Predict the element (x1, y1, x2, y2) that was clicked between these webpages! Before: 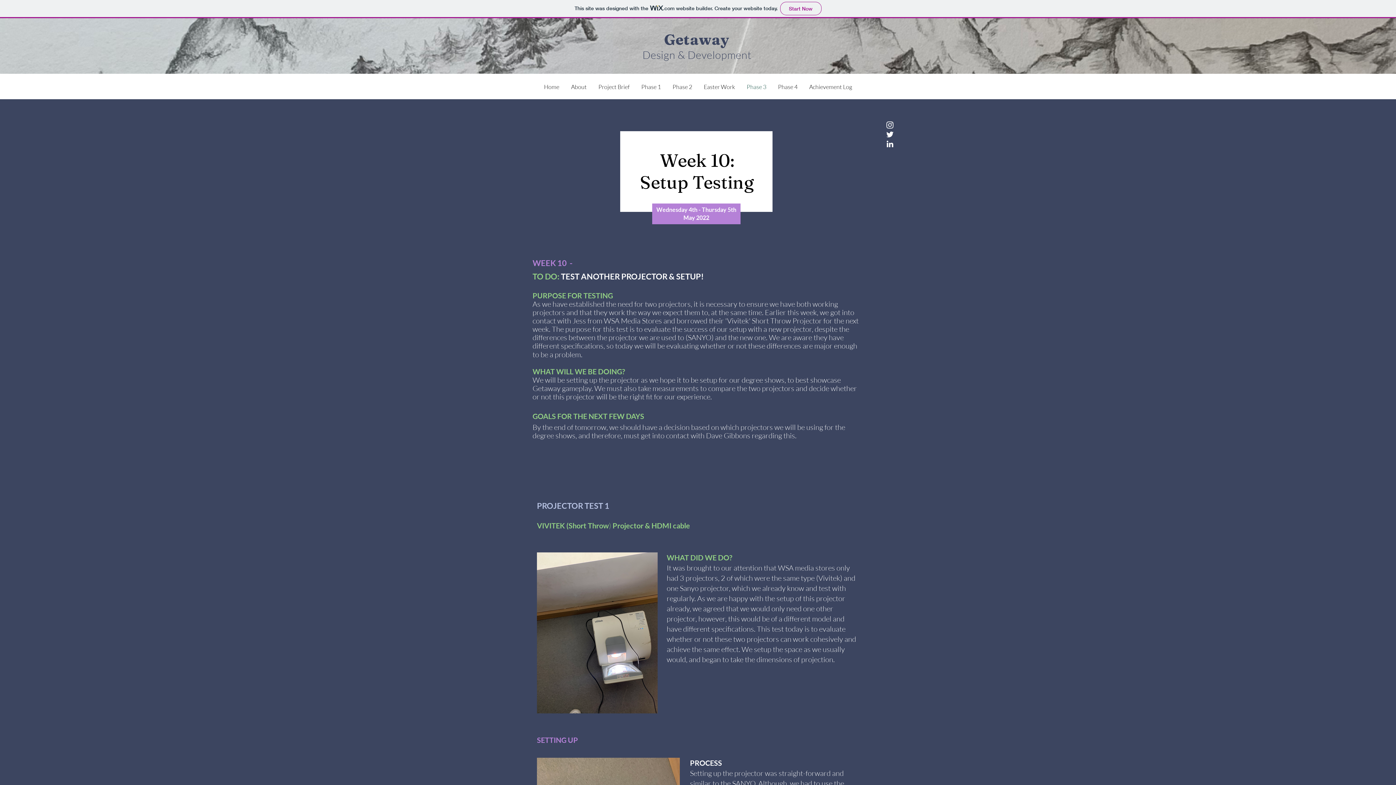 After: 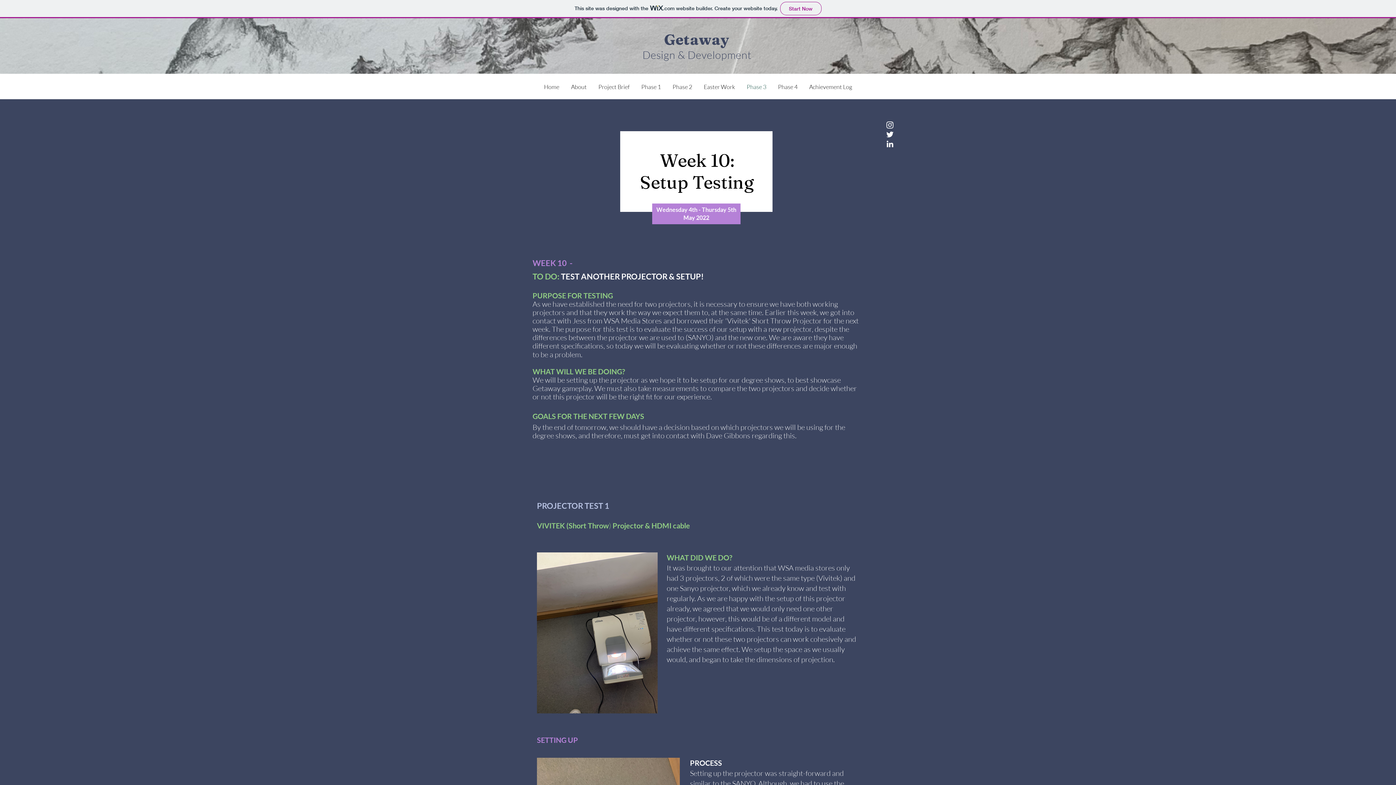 Action: bbox: (885, 129, 894, 139) label: Twitter